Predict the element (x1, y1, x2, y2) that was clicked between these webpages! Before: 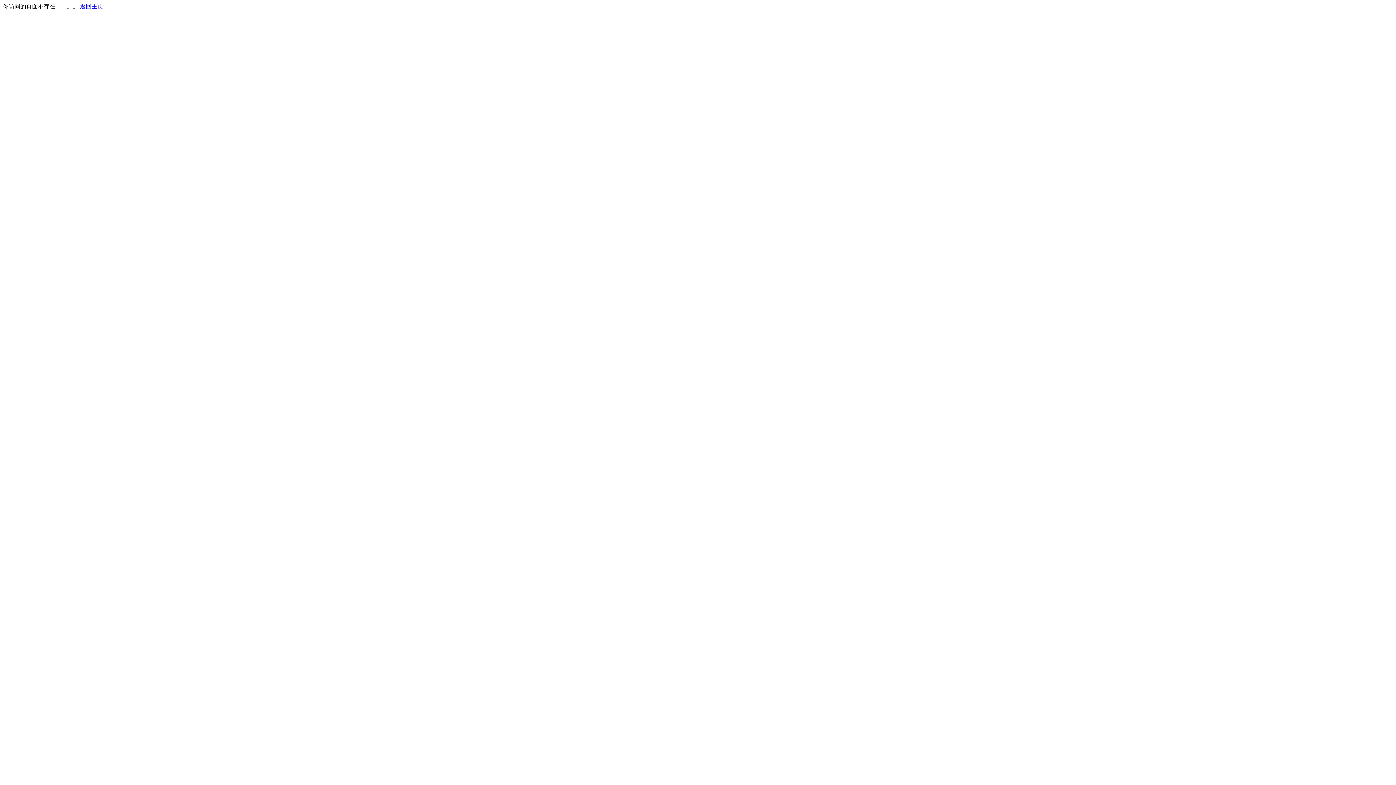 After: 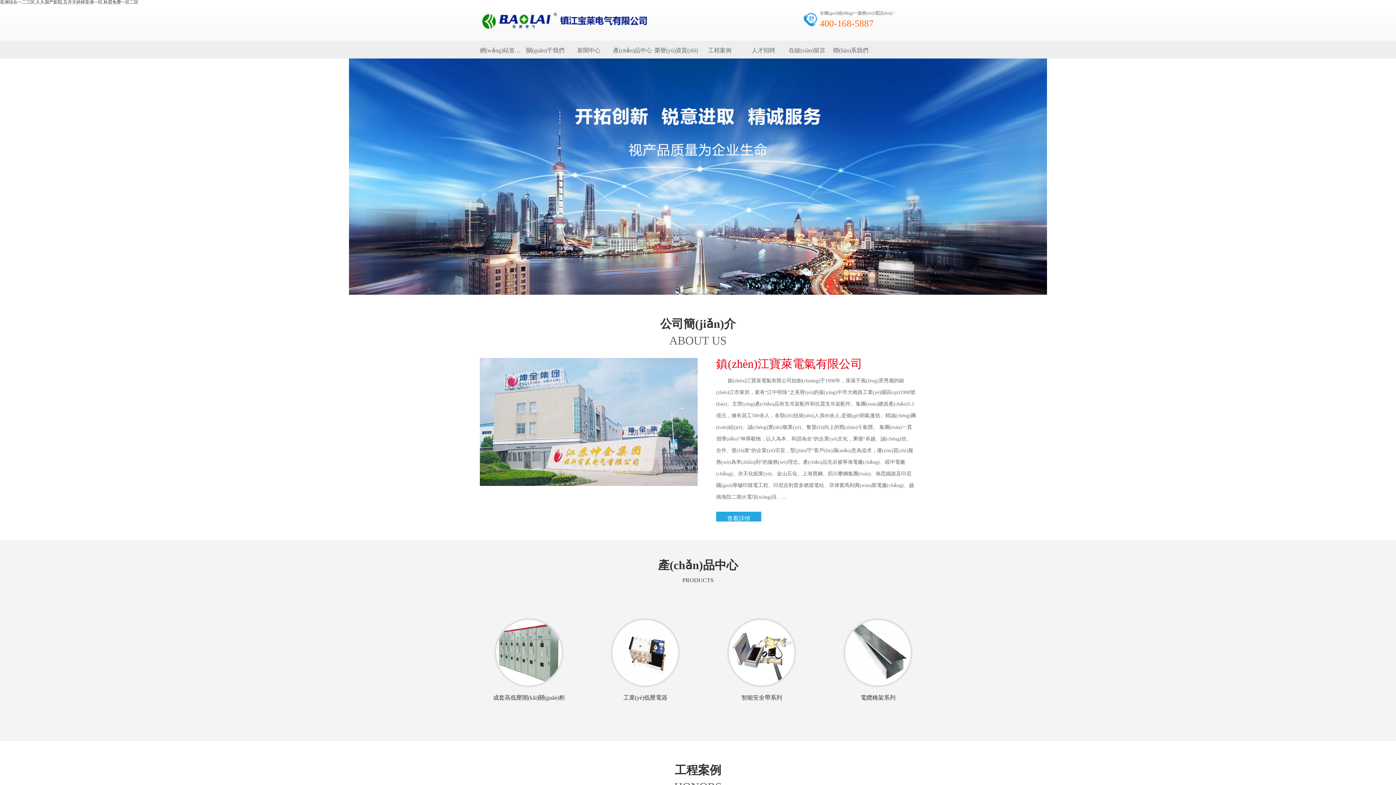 Action: label: 返回主页 bbox: (80, 3, 103, 9)